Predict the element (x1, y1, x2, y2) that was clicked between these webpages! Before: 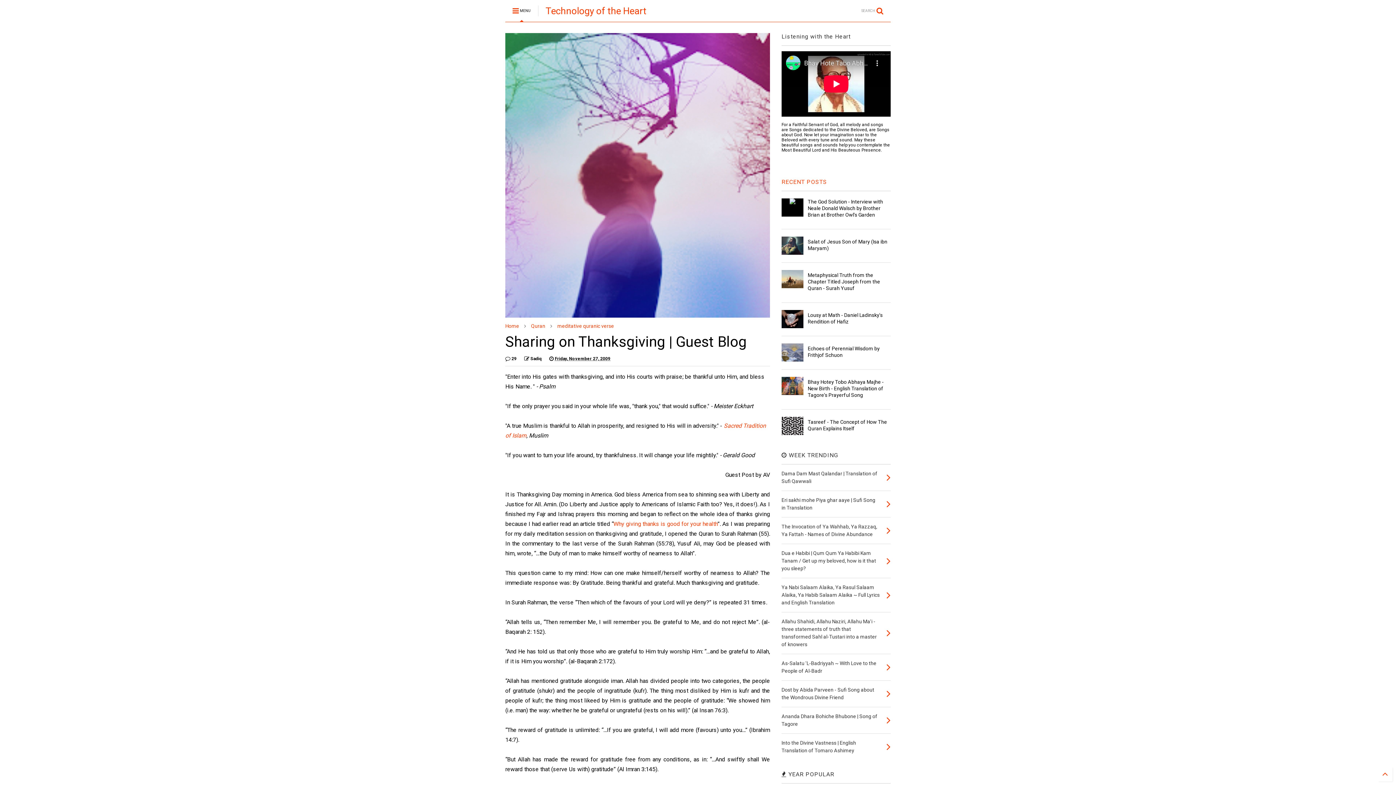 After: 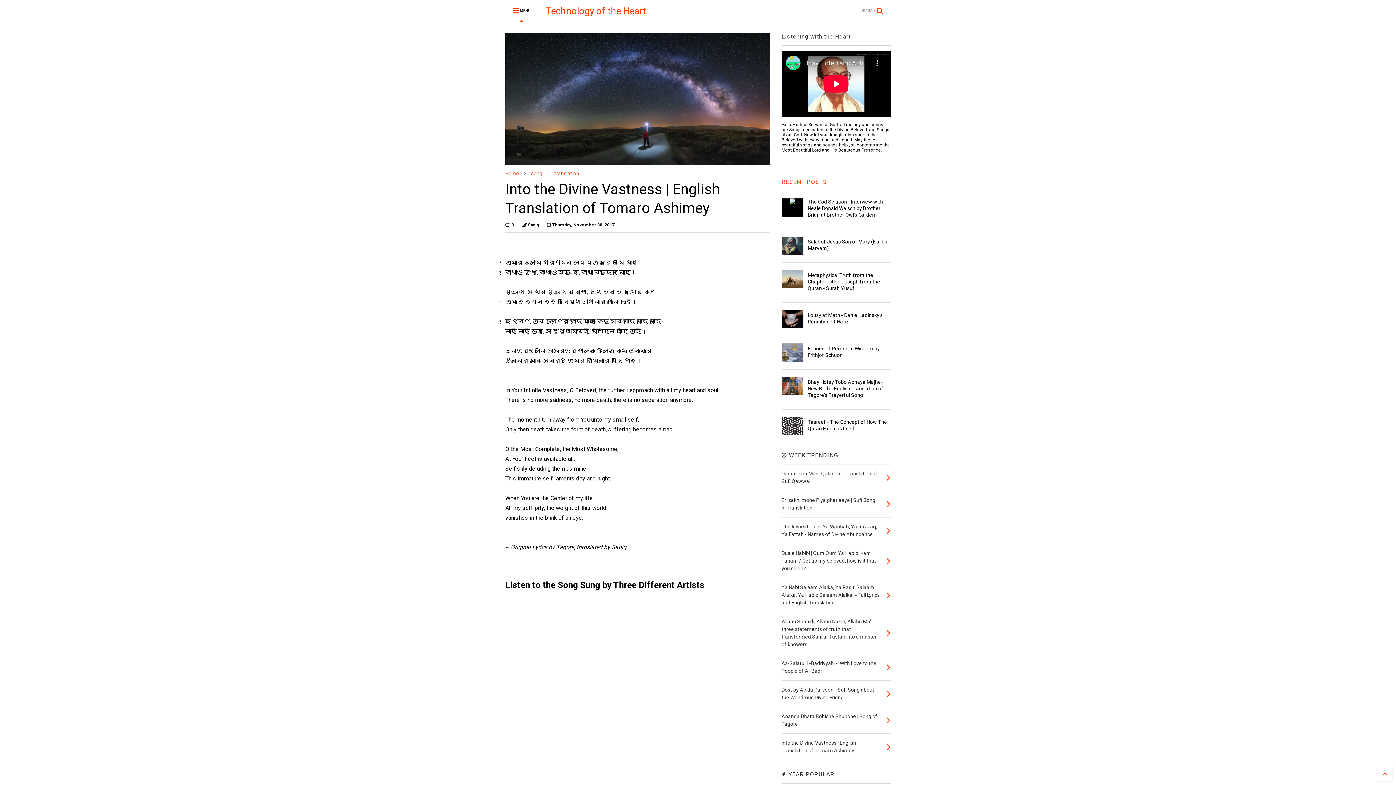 Action: bbox: (886, 740, 890, 753)